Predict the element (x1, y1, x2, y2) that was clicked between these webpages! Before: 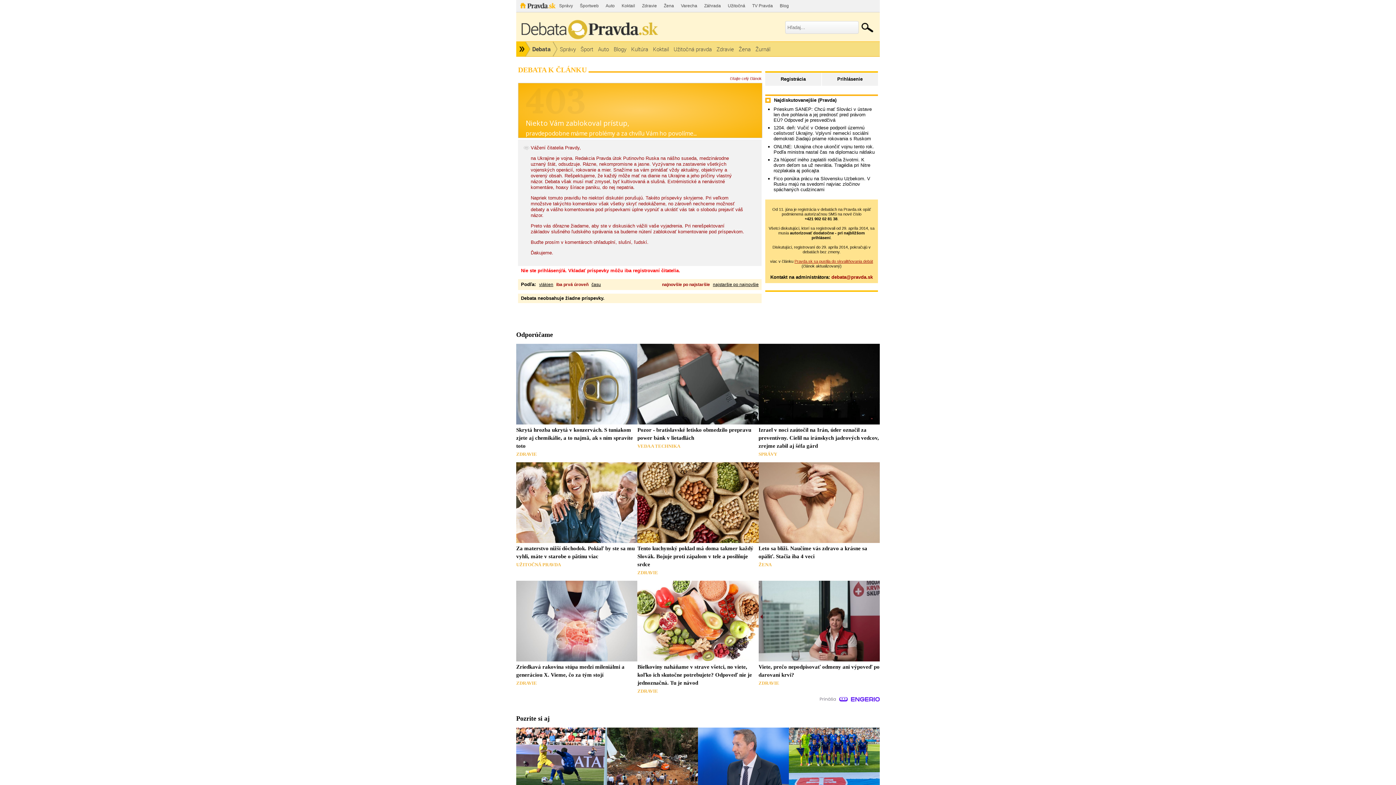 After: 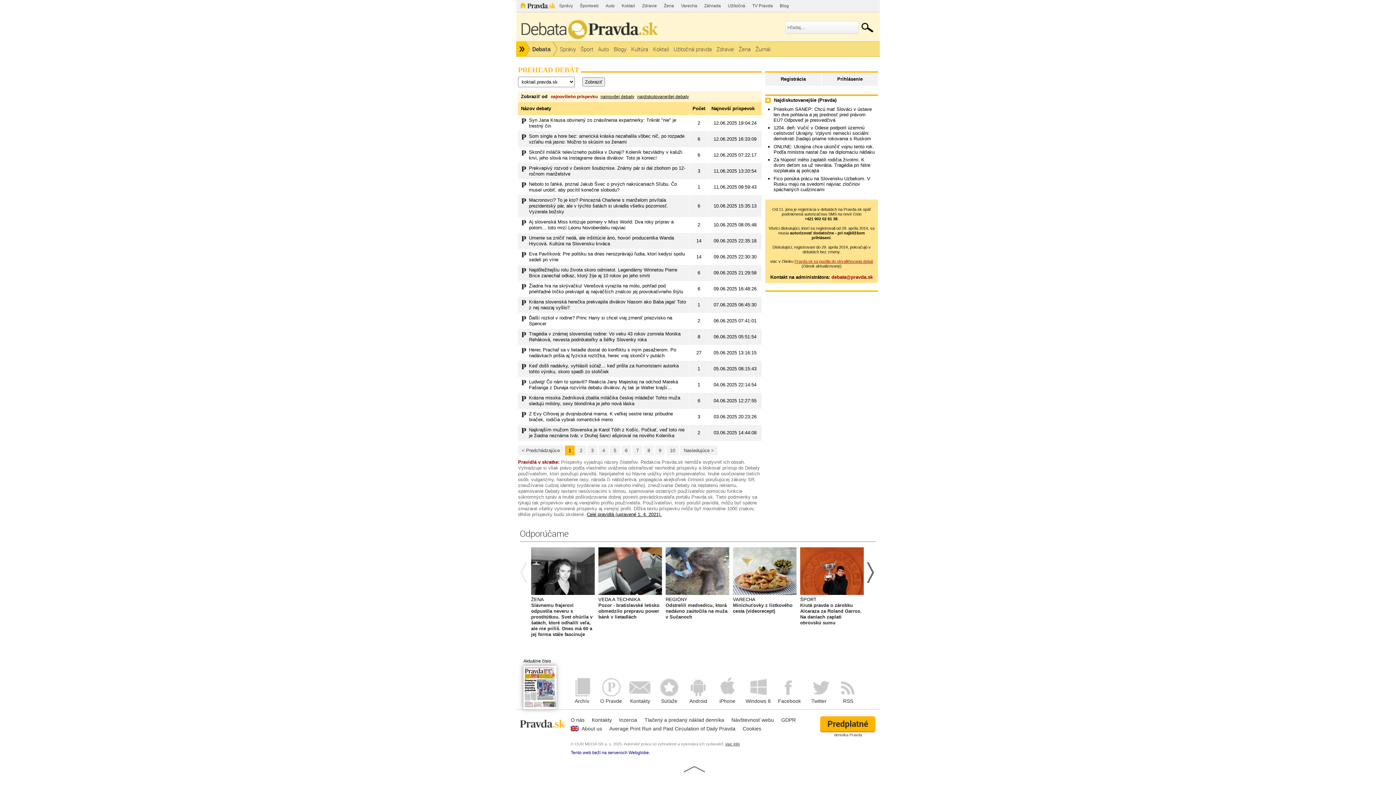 Action: bbox: (650, 41, 671, 56) label: Koktail